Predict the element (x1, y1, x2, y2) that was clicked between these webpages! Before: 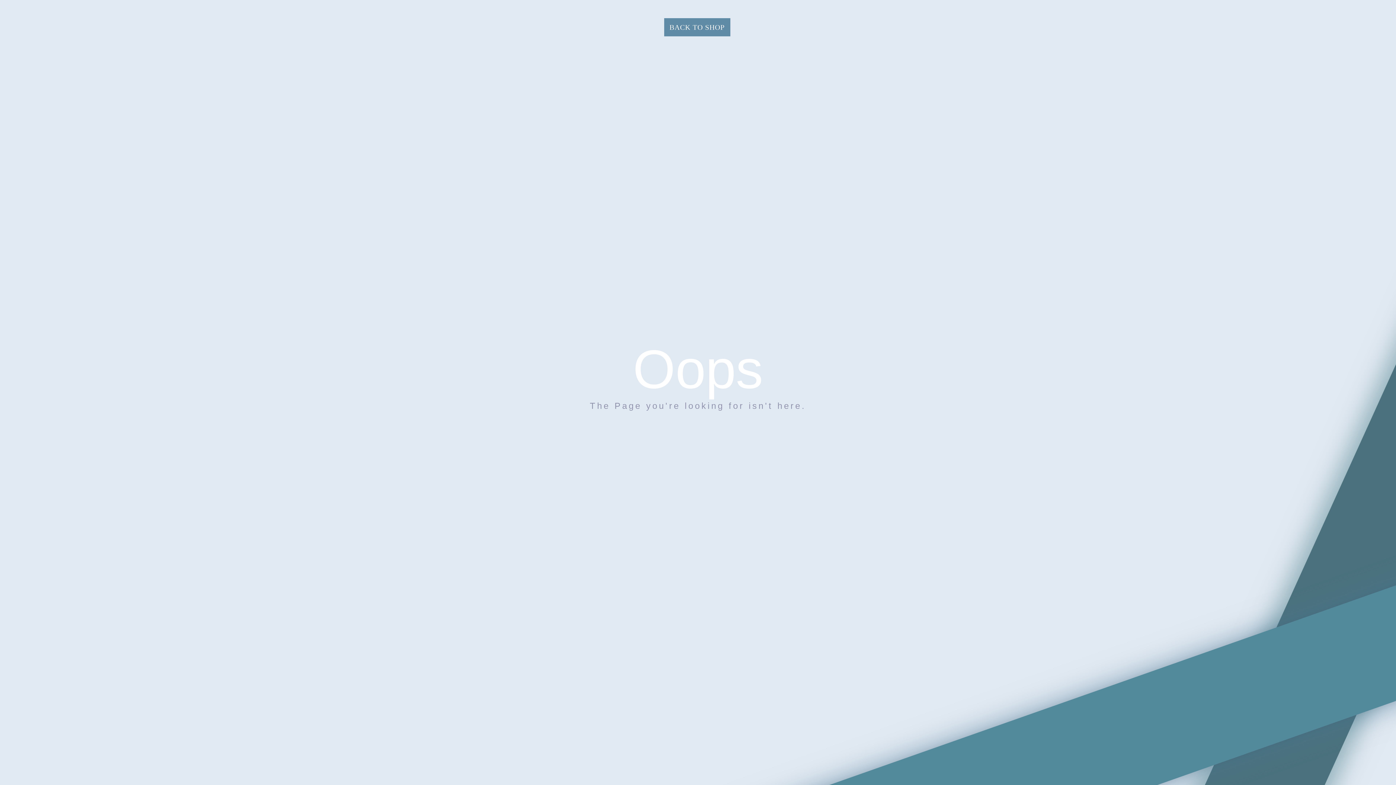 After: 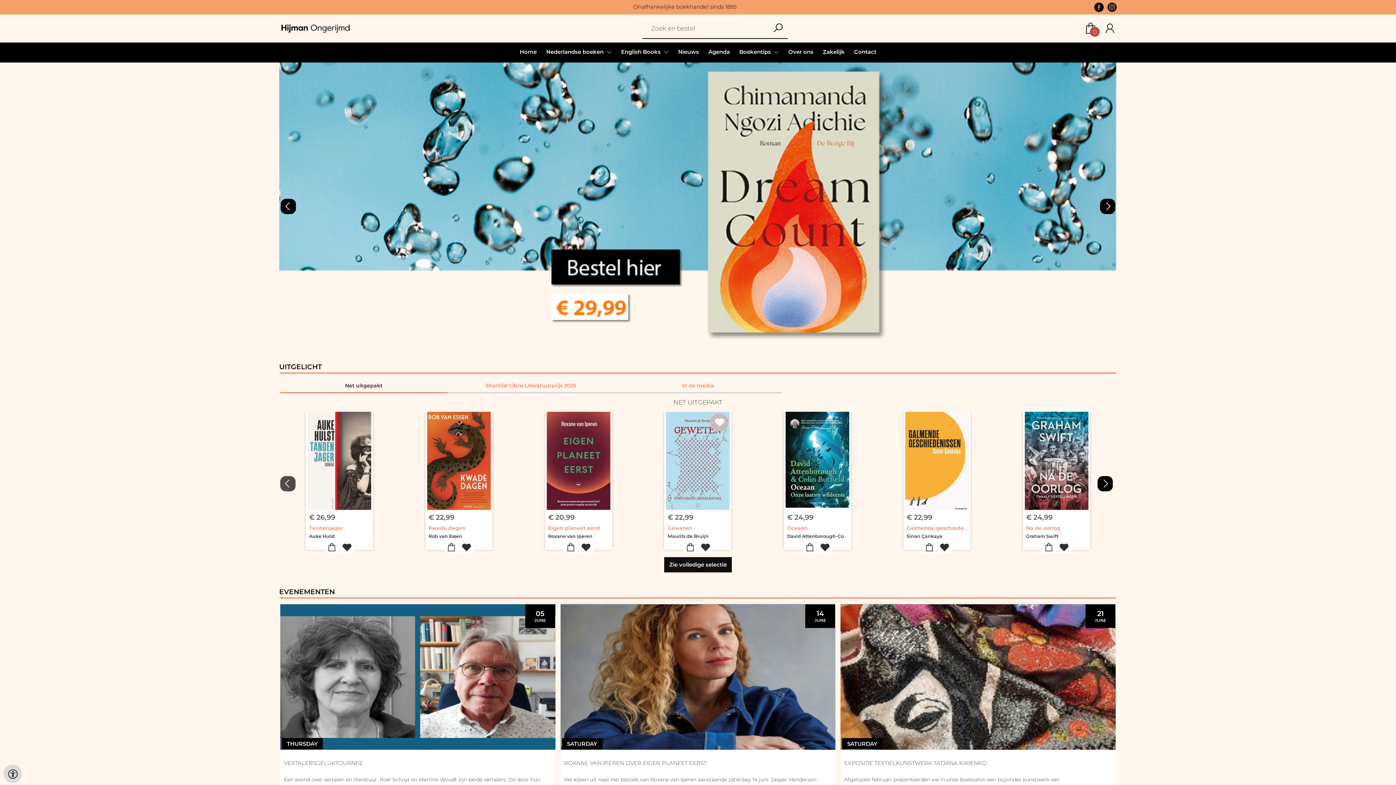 Action: bbox: (664, 18, 730, 36) label: BACK TO SHOP